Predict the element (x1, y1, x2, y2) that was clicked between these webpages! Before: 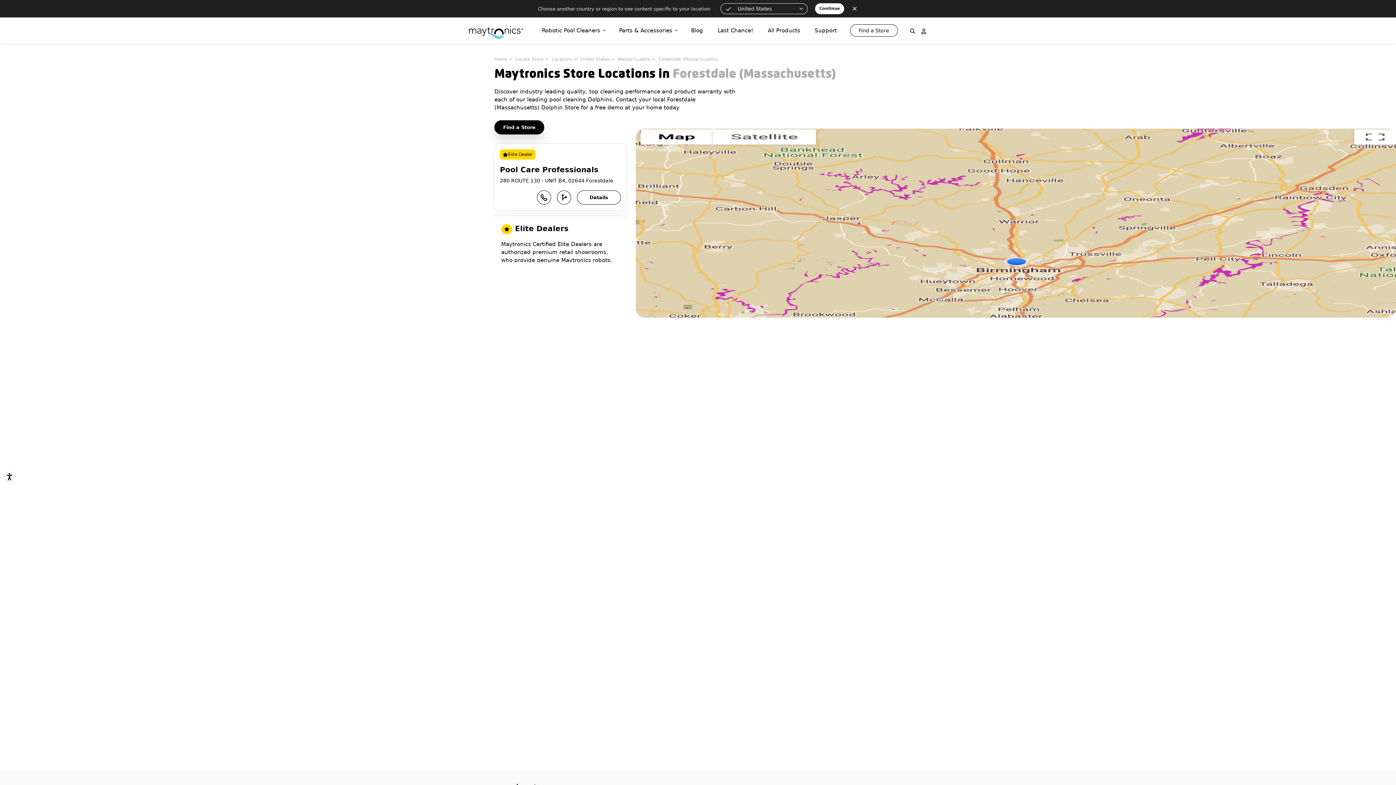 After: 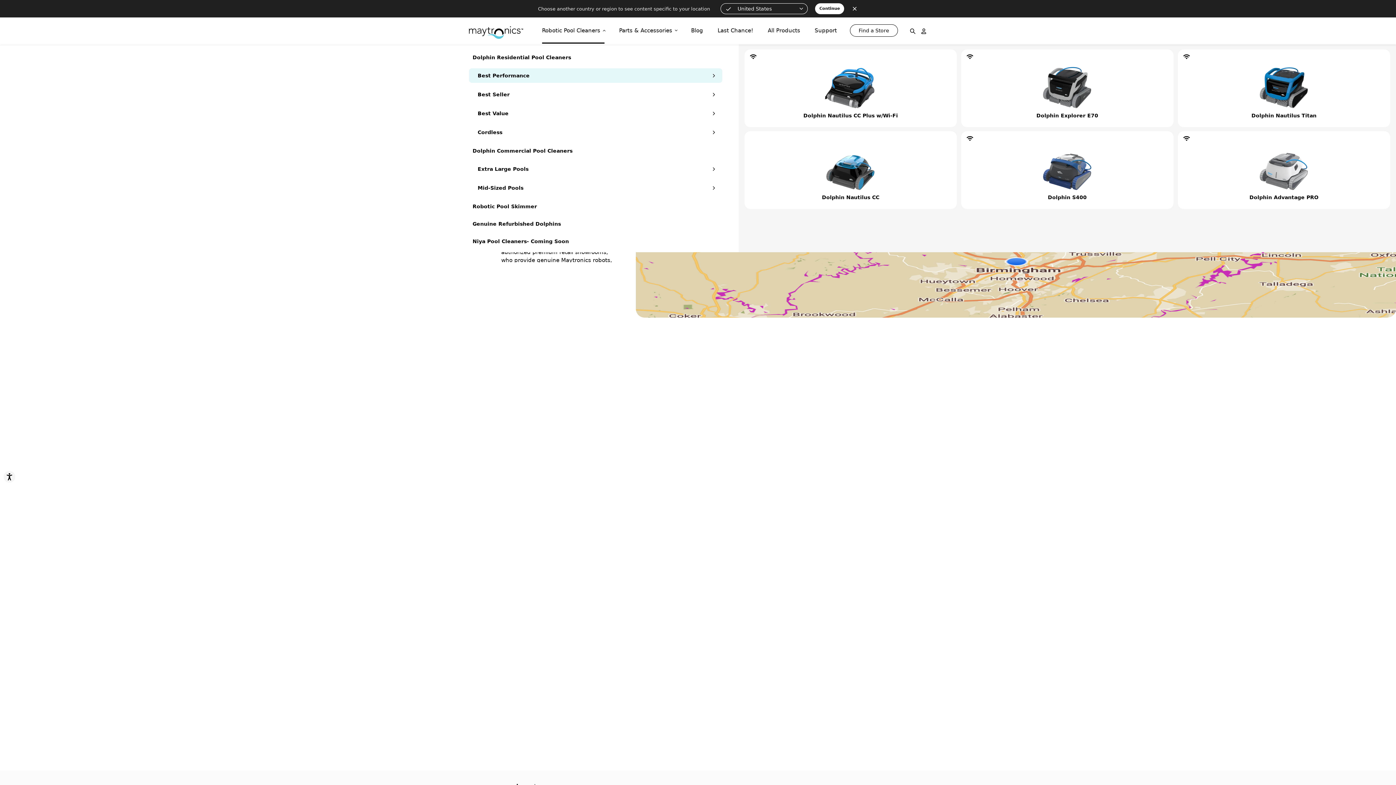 Action: bbox: (542, 17, 604, 43) label: Robotic Pool Cleaners